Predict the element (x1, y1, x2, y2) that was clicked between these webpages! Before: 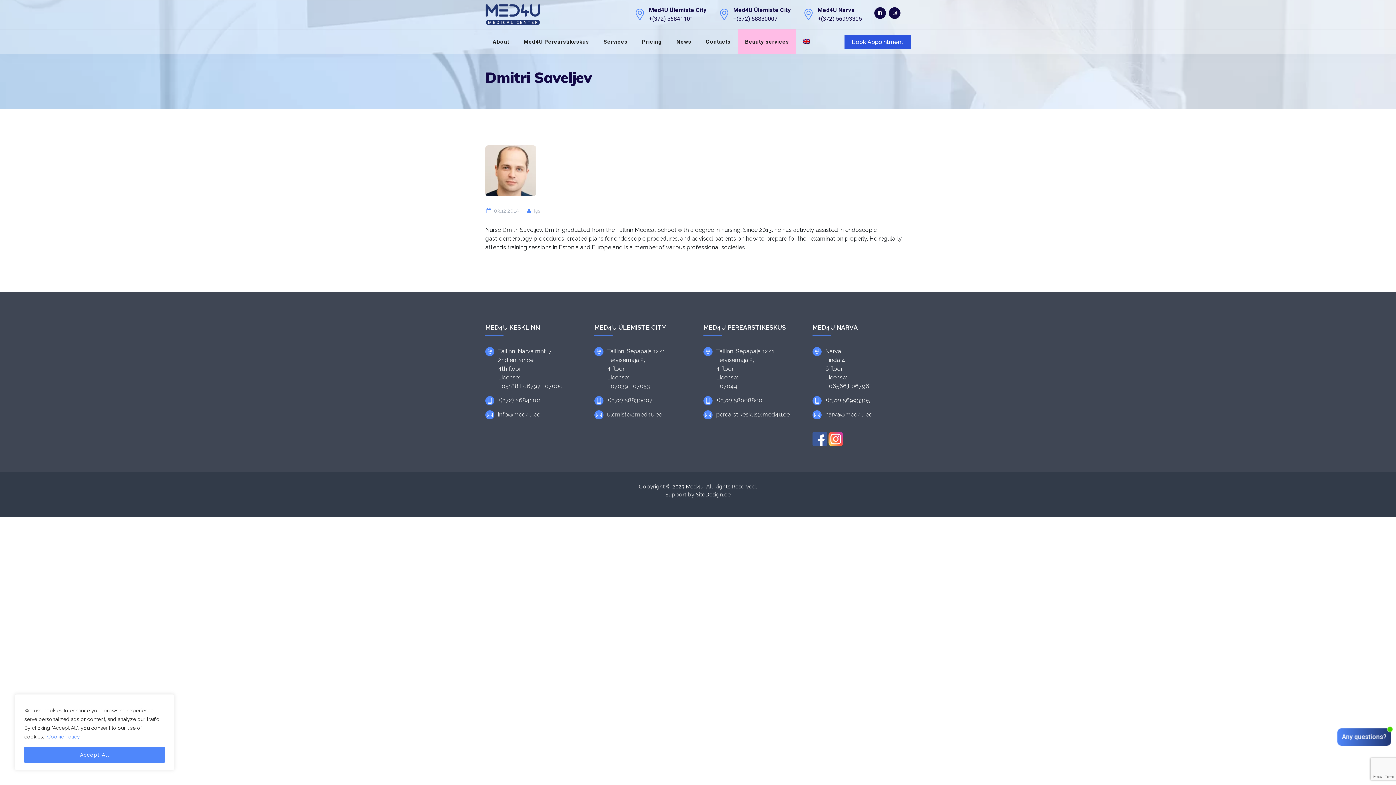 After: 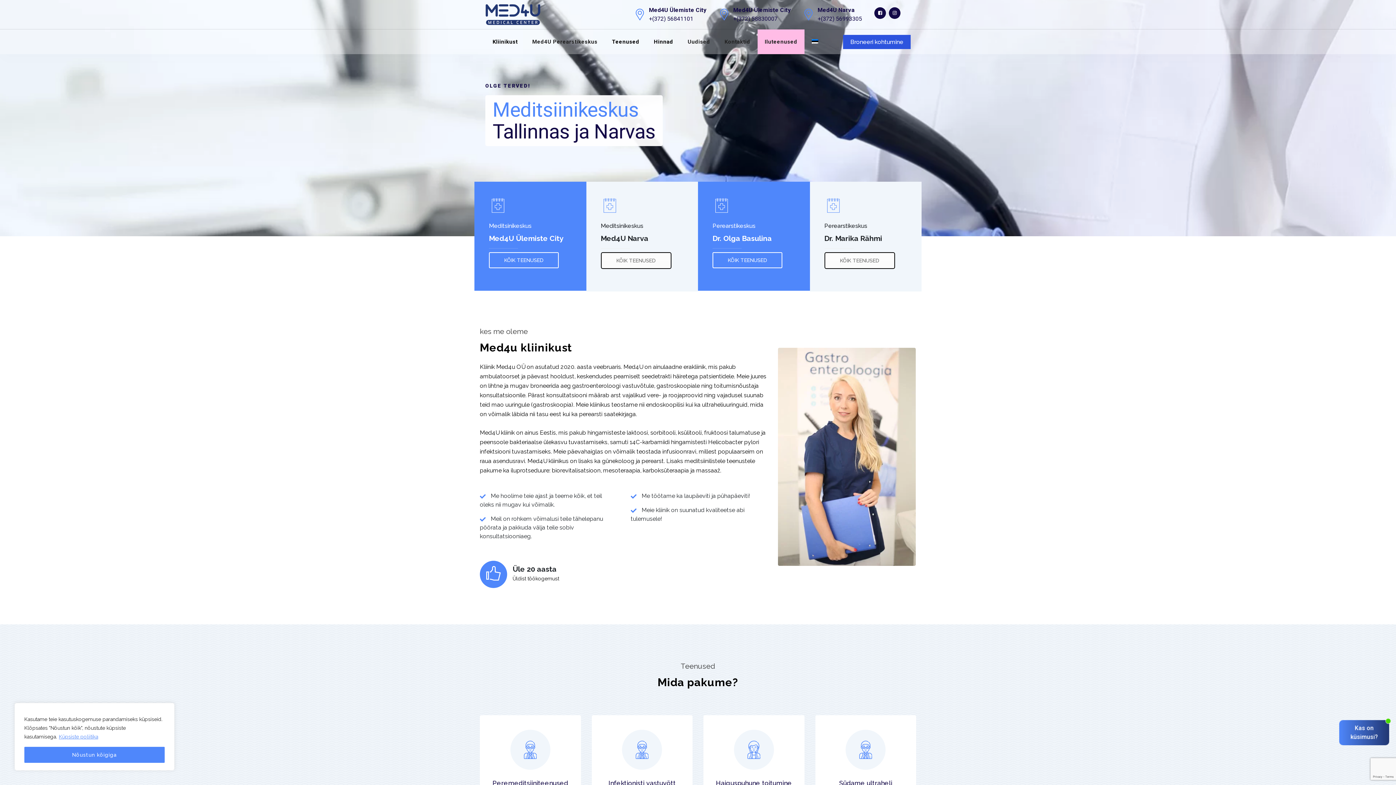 Action: bbox: (686, 483, 703, 490) label: Med4u